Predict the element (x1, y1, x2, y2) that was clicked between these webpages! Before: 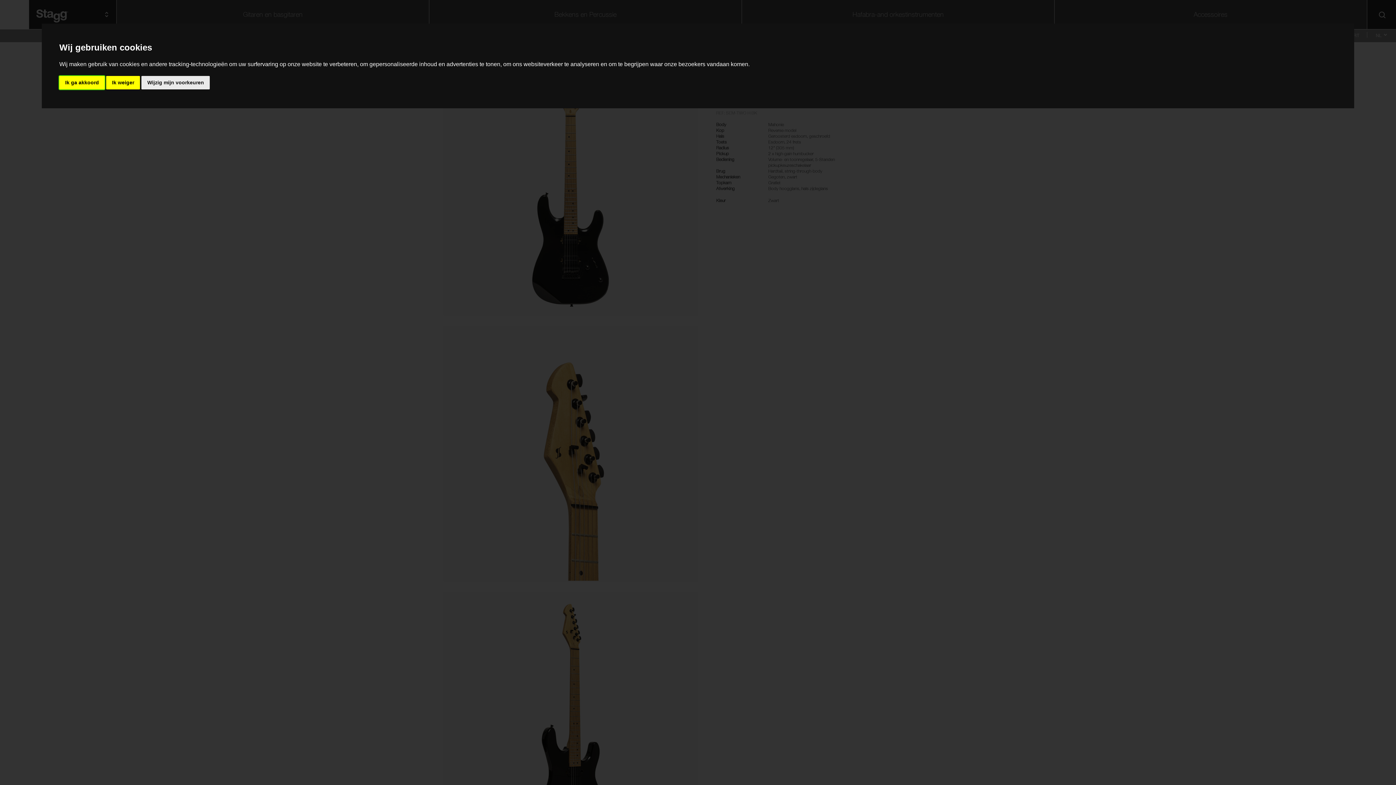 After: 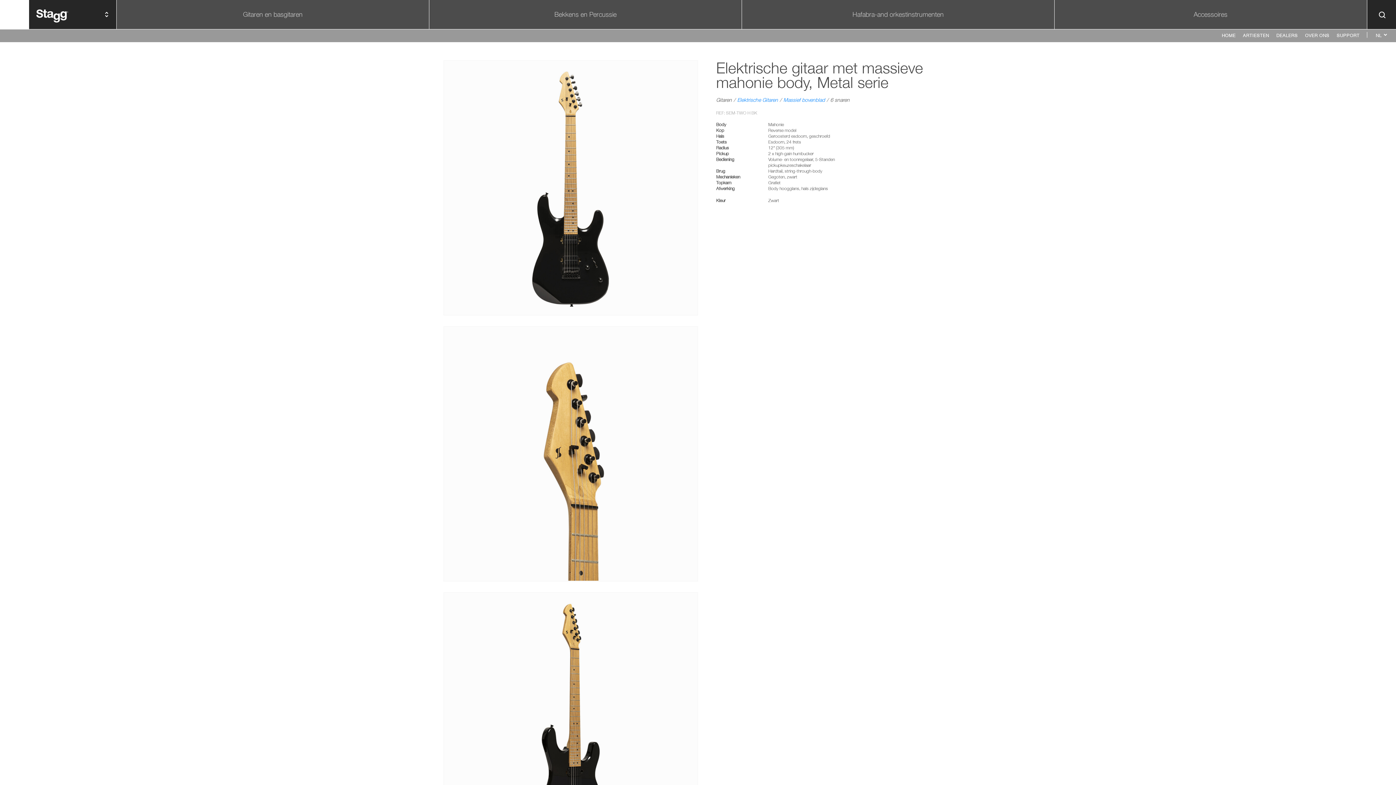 Action: bbox: (59, 75, 104, 89) label: Ik ga akkoord